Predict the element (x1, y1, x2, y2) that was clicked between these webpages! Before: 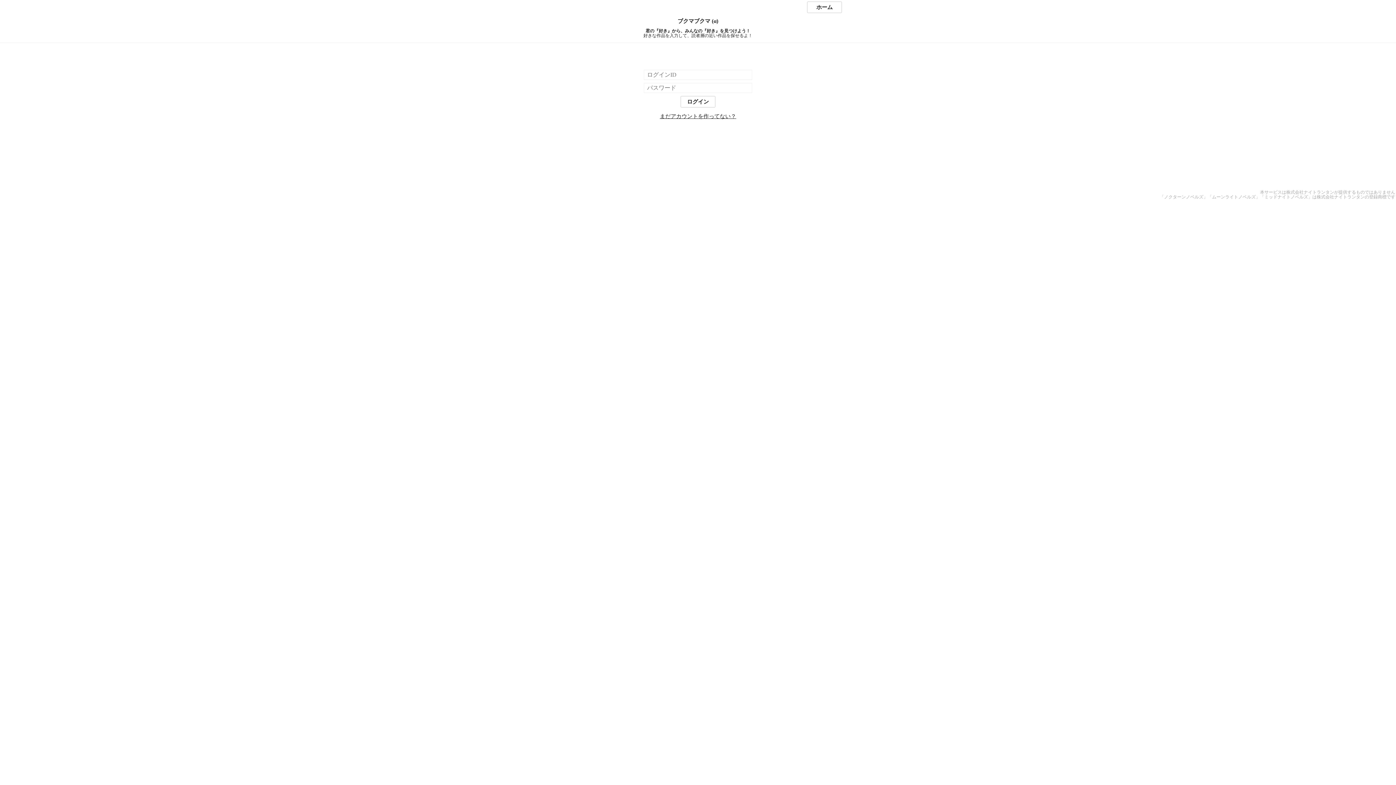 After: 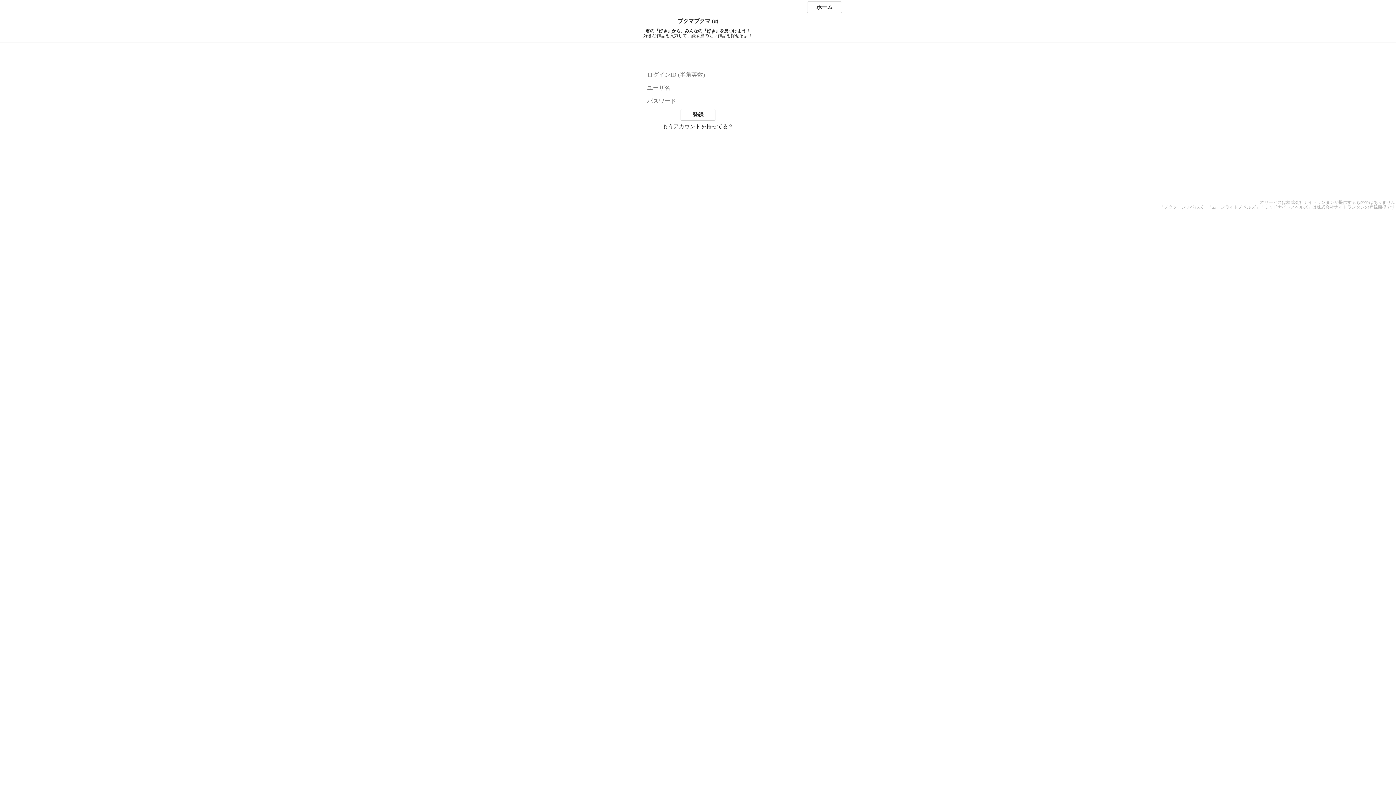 Action: bbox: (660, 113, 736, 119) label: まだアカウントを作ってない？